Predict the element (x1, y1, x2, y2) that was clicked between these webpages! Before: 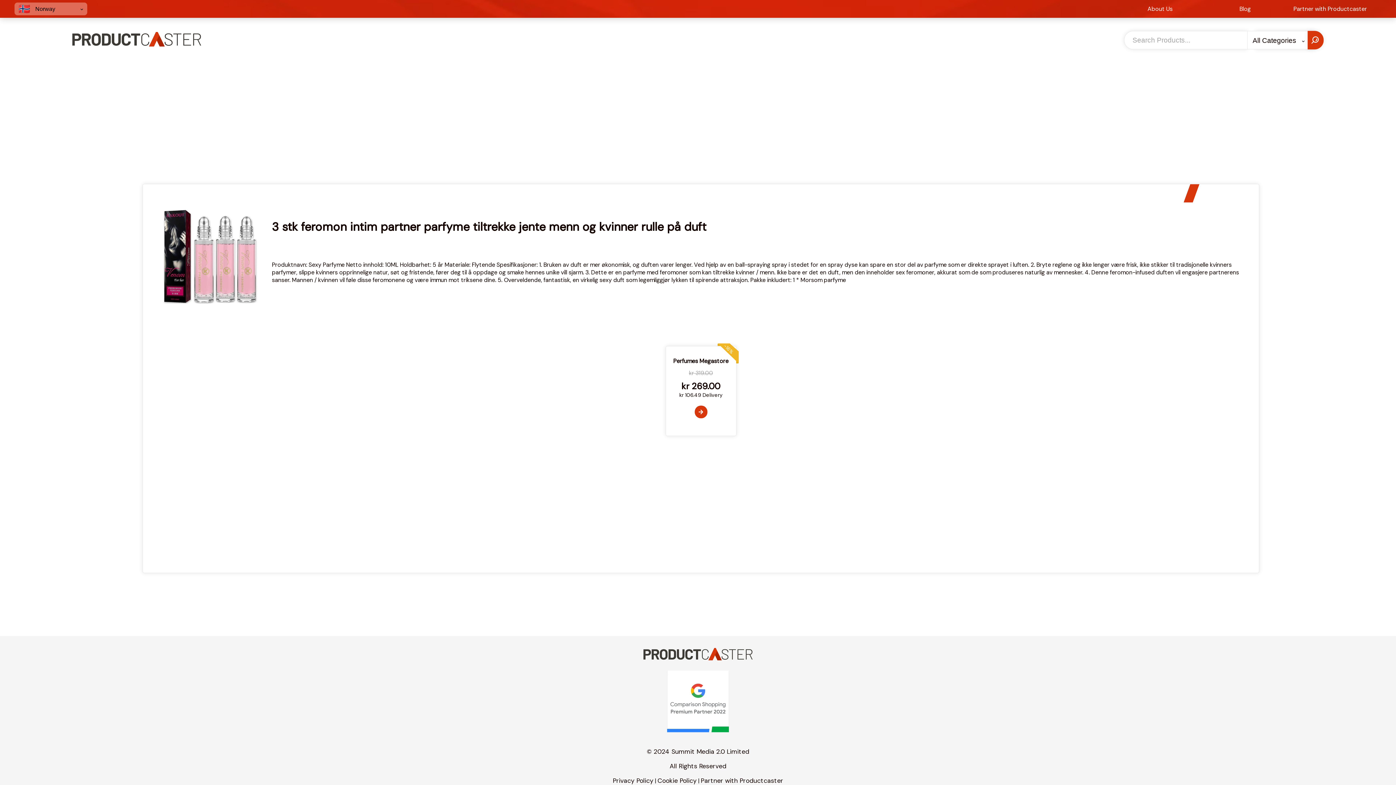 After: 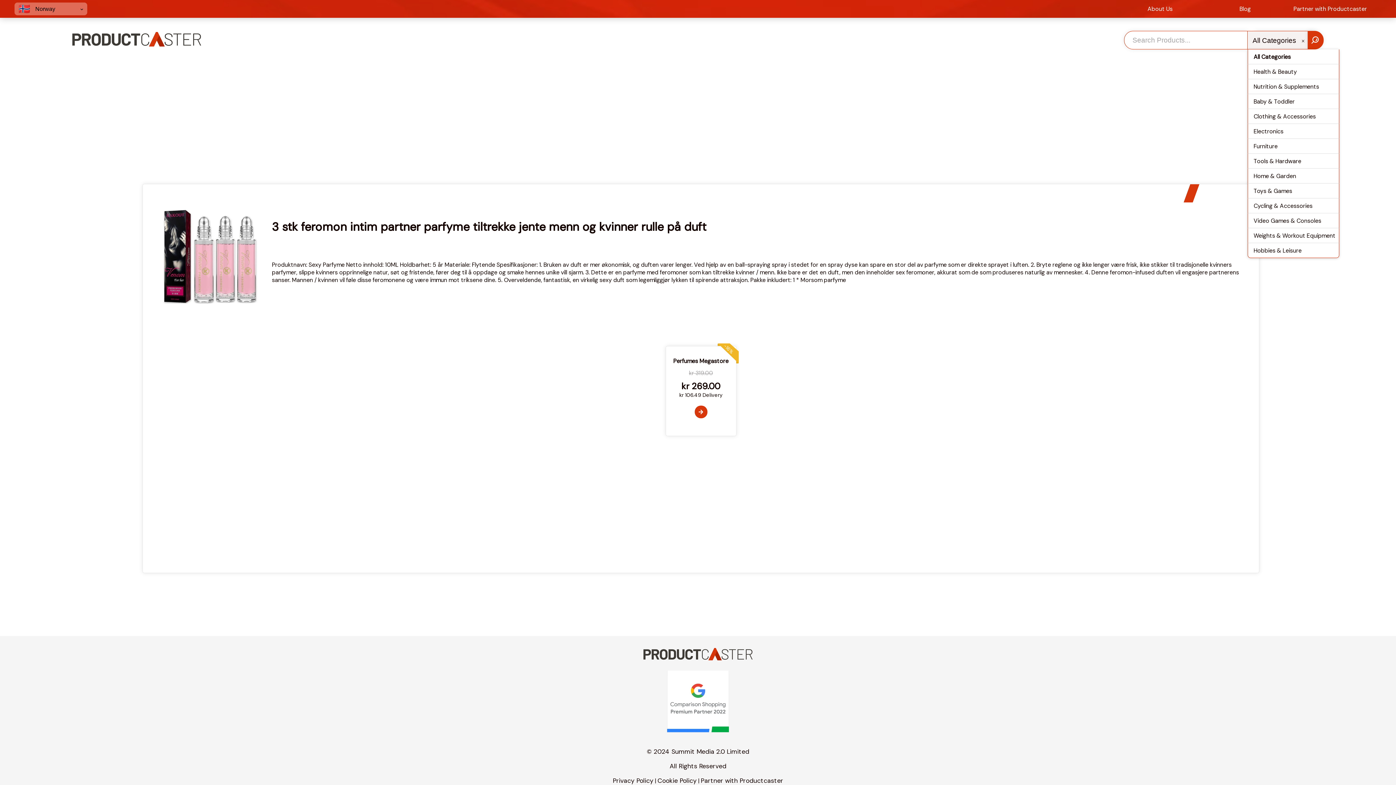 Action: label: All Categories bbox: (1248, 30, 1307, 49)